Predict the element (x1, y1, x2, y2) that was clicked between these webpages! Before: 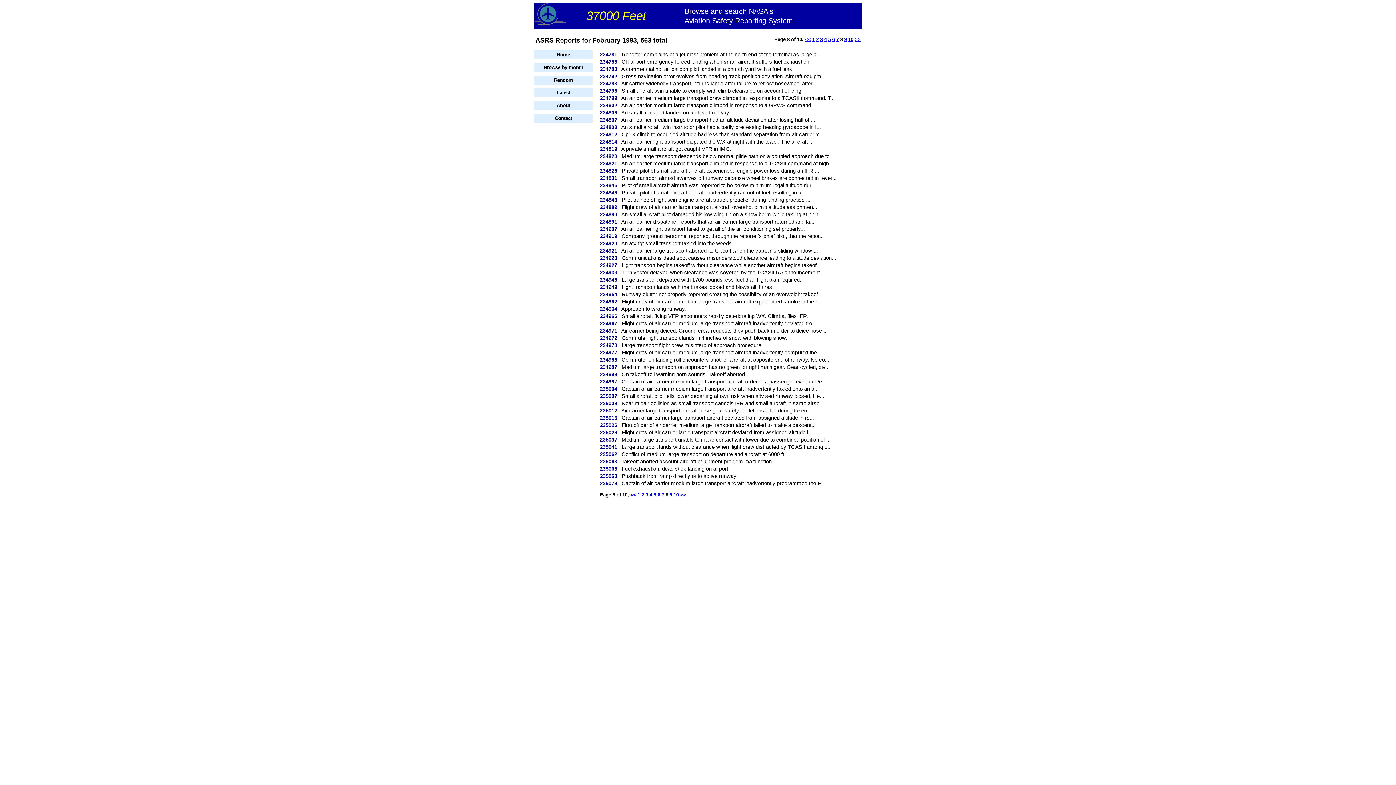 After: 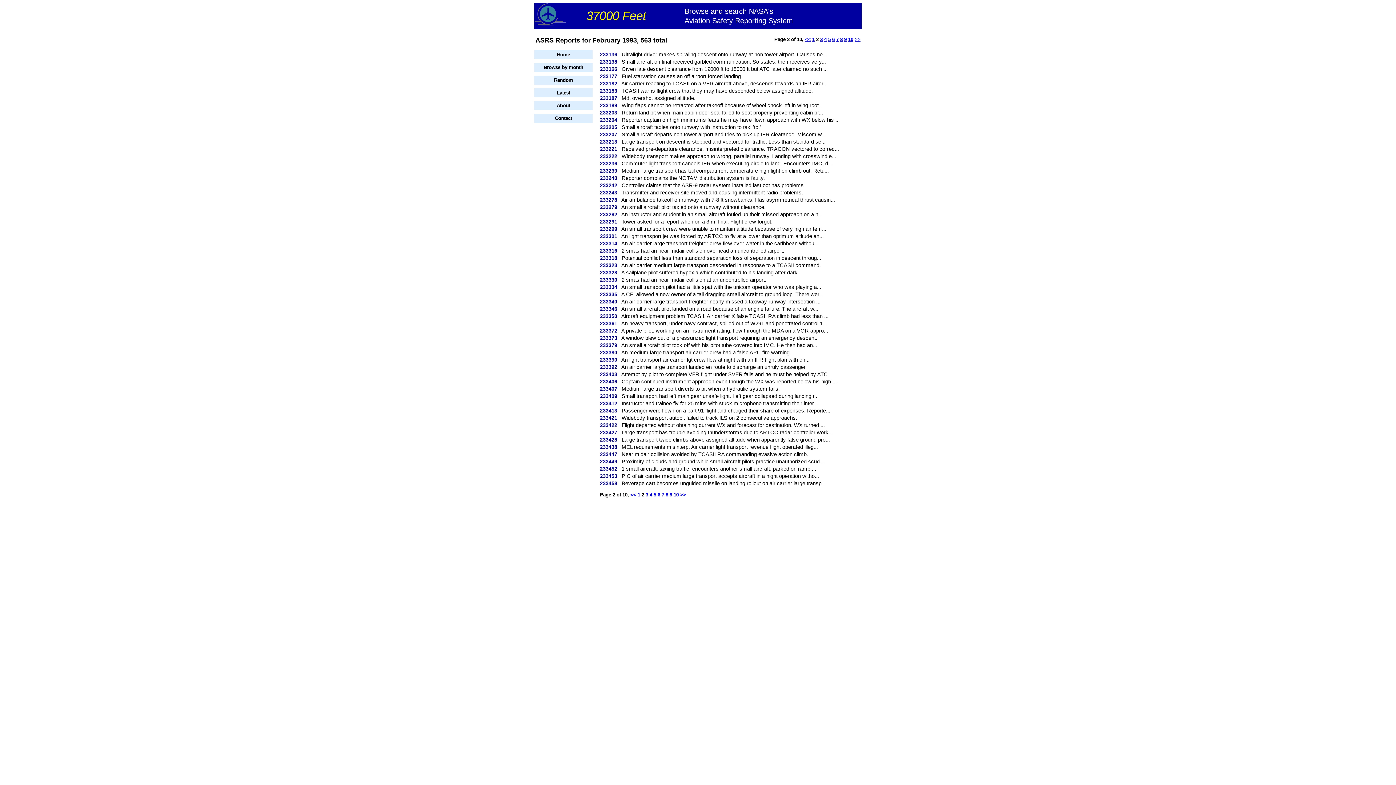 Action: bbox: (816, 36, 818, 42) label: 2